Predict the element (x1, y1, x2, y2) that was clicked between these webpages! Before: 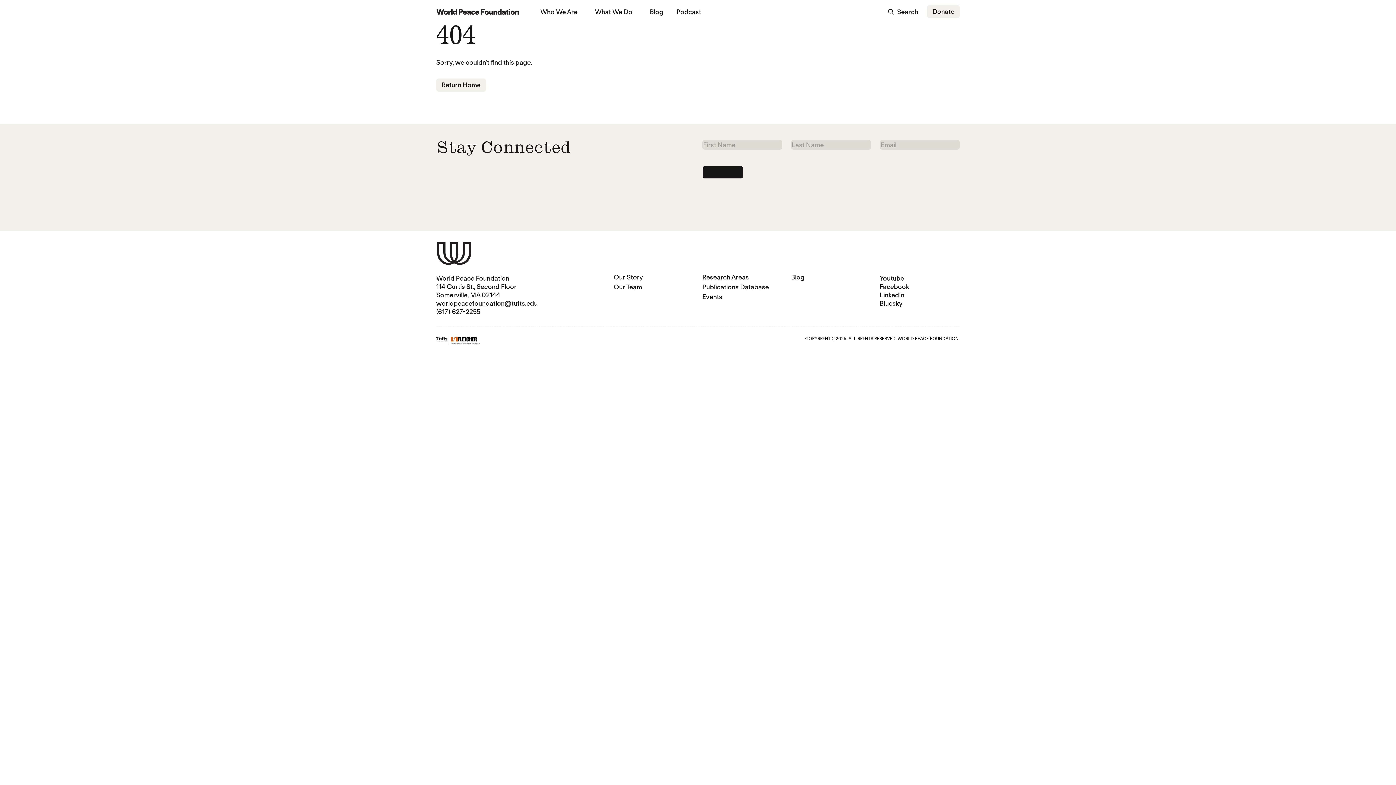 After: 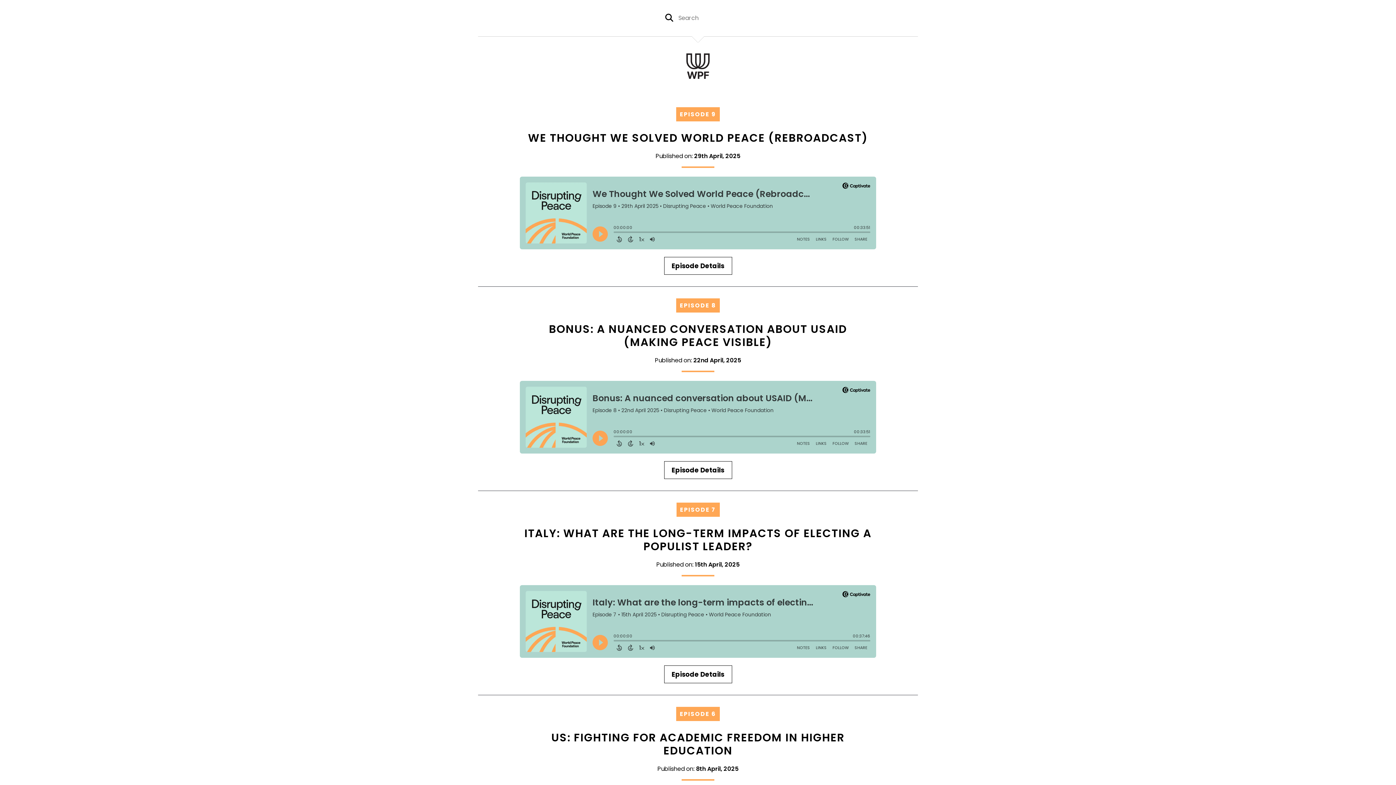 Action: label: Podcast bbox: (676, 7, 701, 15)